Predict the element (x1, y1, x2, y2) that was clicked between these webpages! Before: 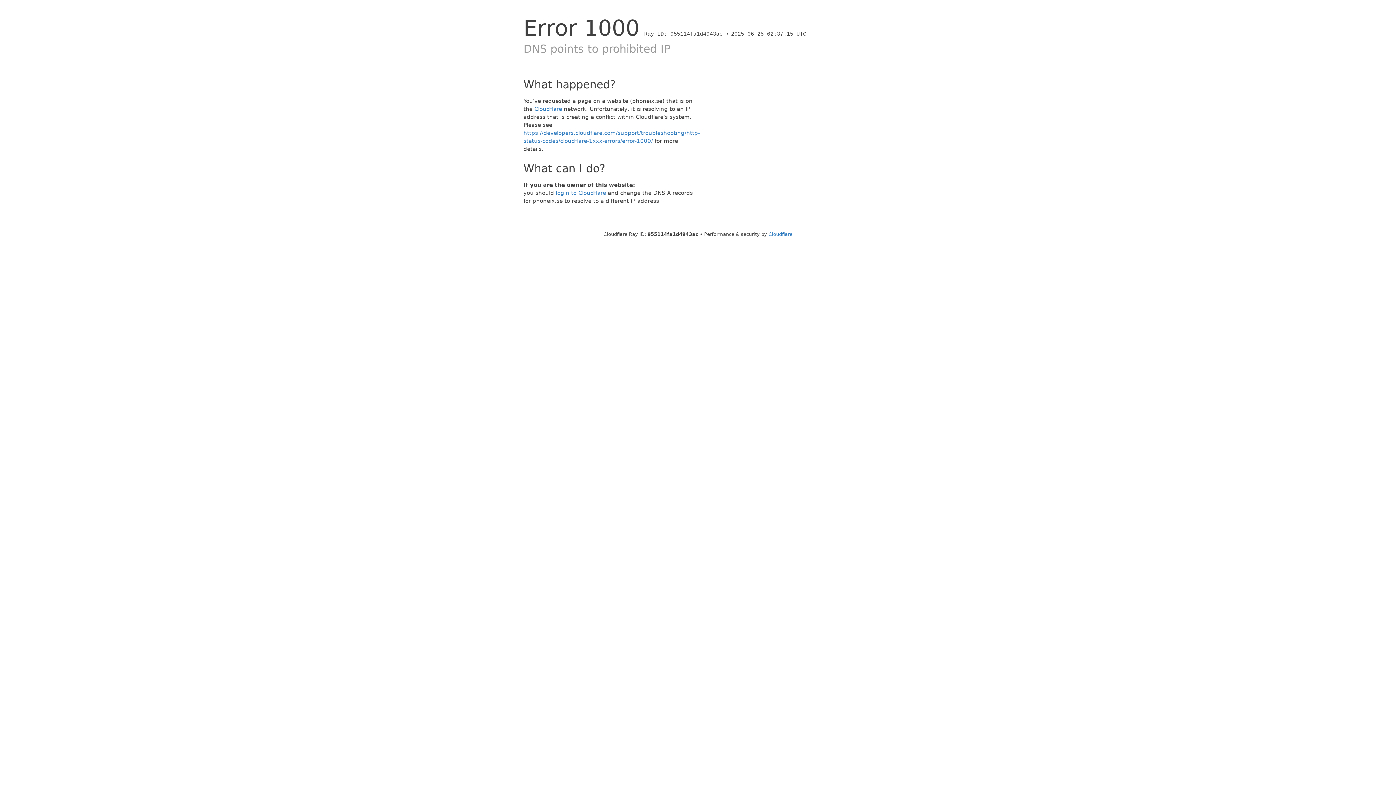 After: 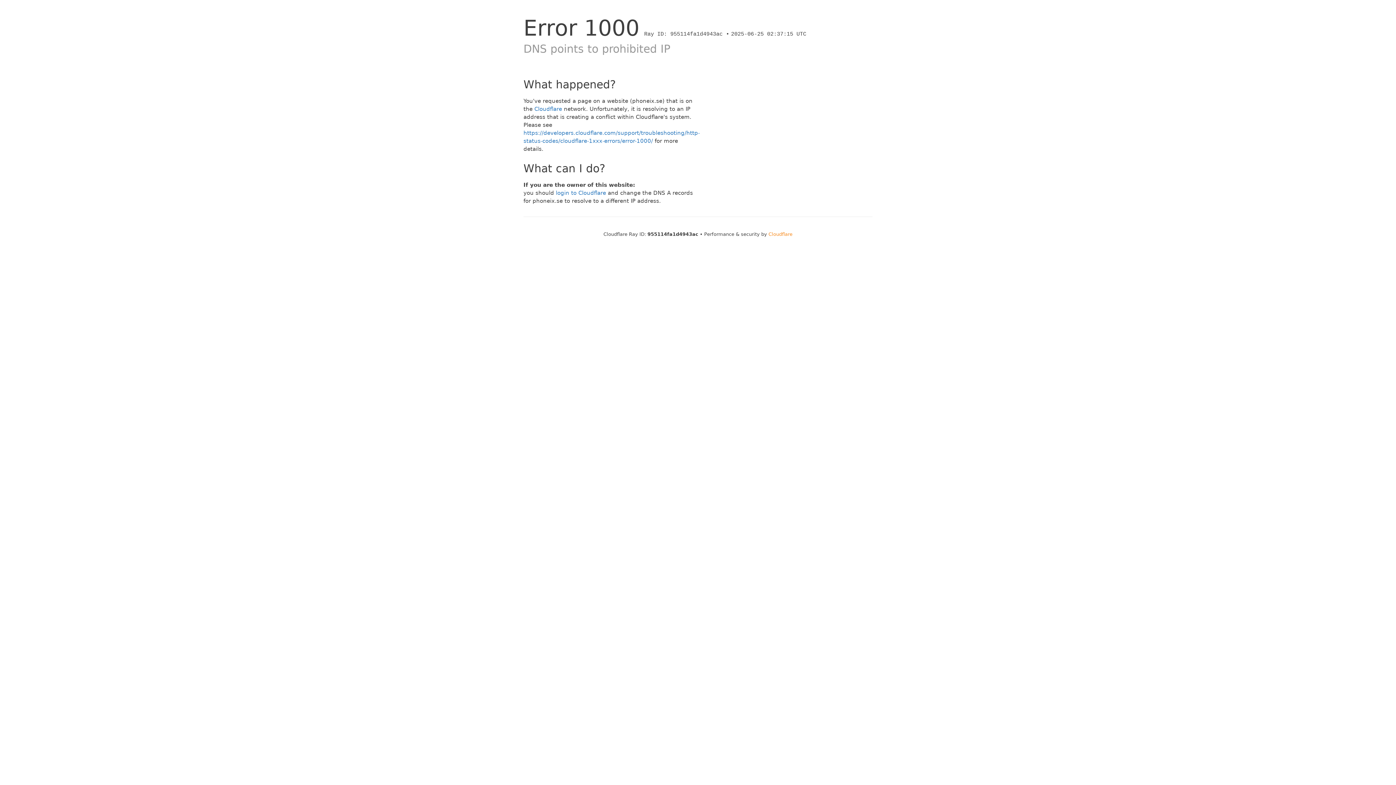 Action: label: Cloudflare bbox: (768, 231, 792, 237)